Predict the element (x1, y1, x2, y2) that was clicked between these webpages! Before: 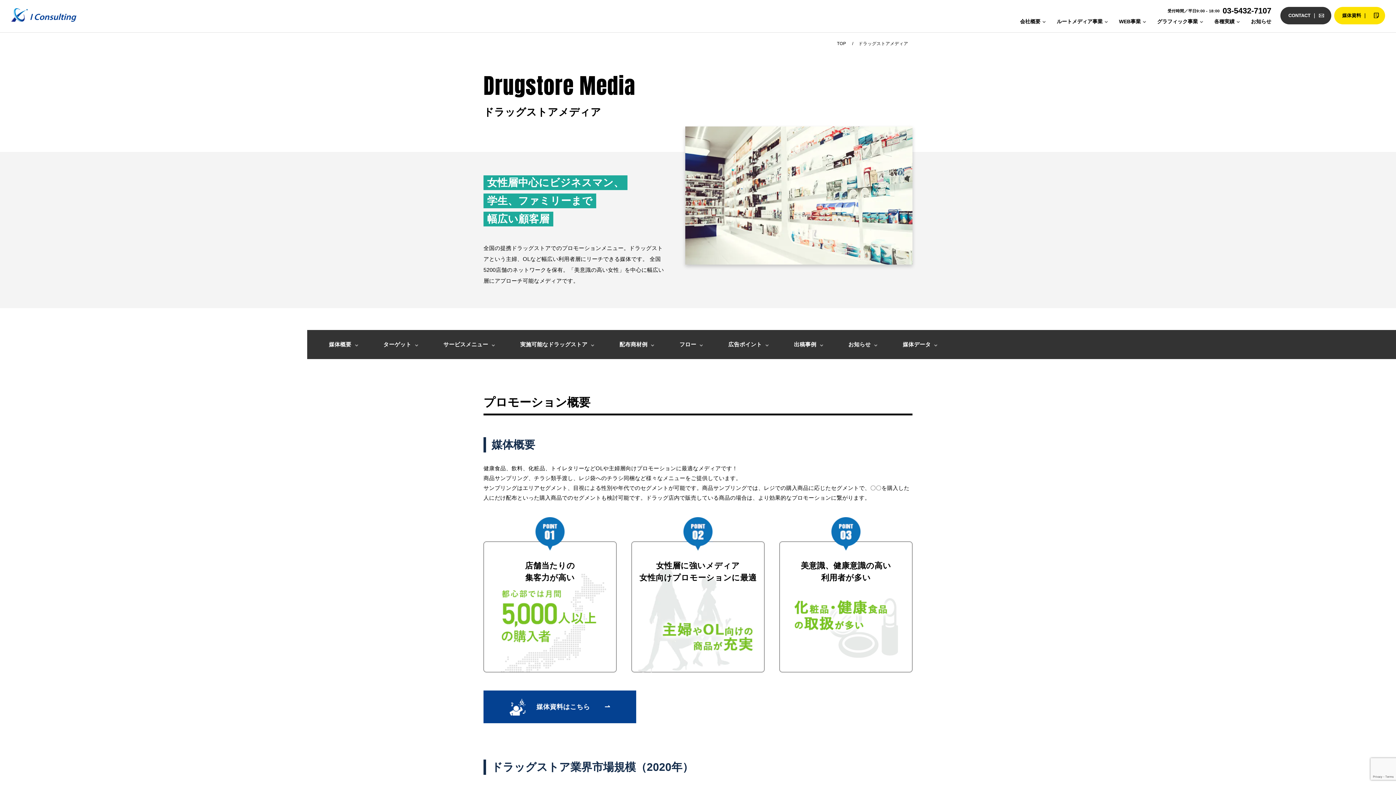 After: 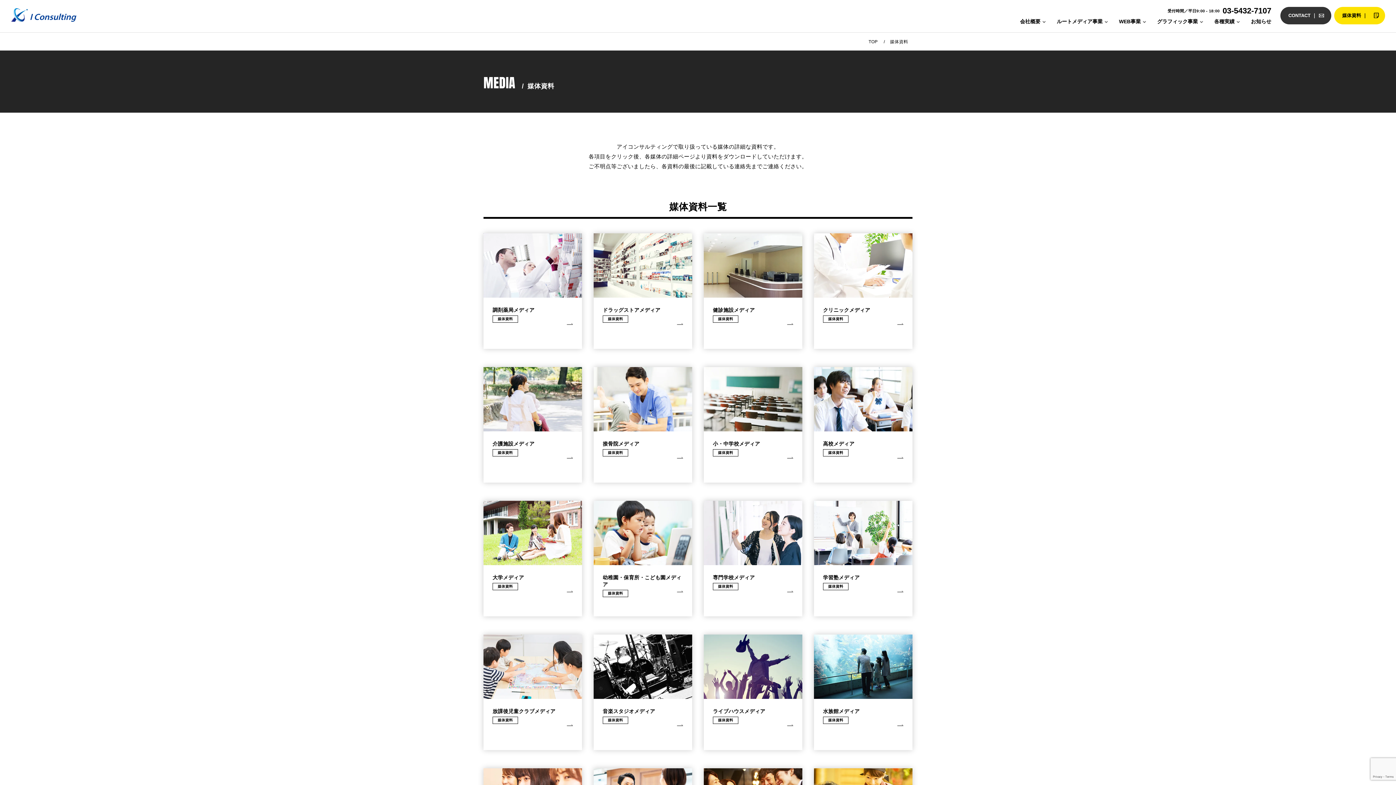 Action: bbox: (1334, 6, 1385, 24) label: 媒体資料 ｜